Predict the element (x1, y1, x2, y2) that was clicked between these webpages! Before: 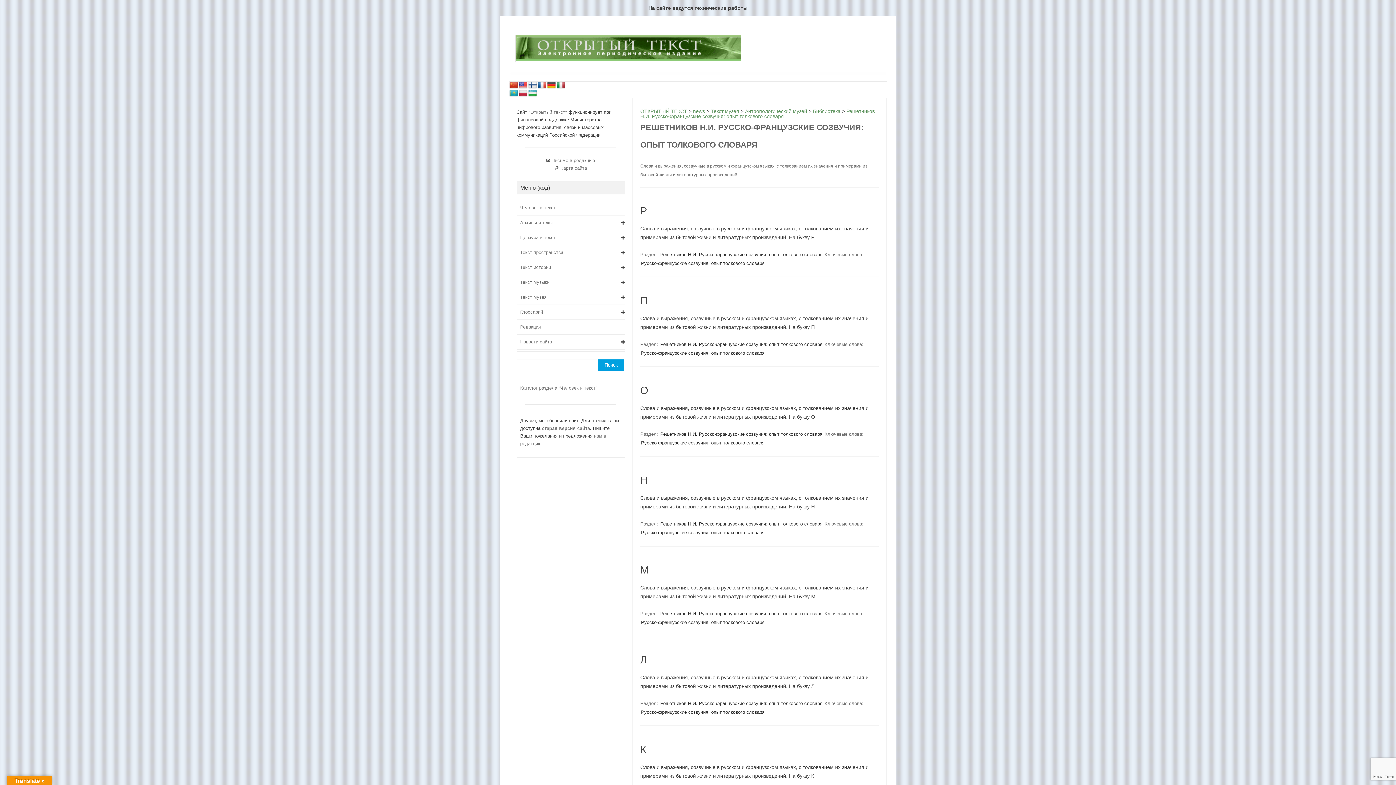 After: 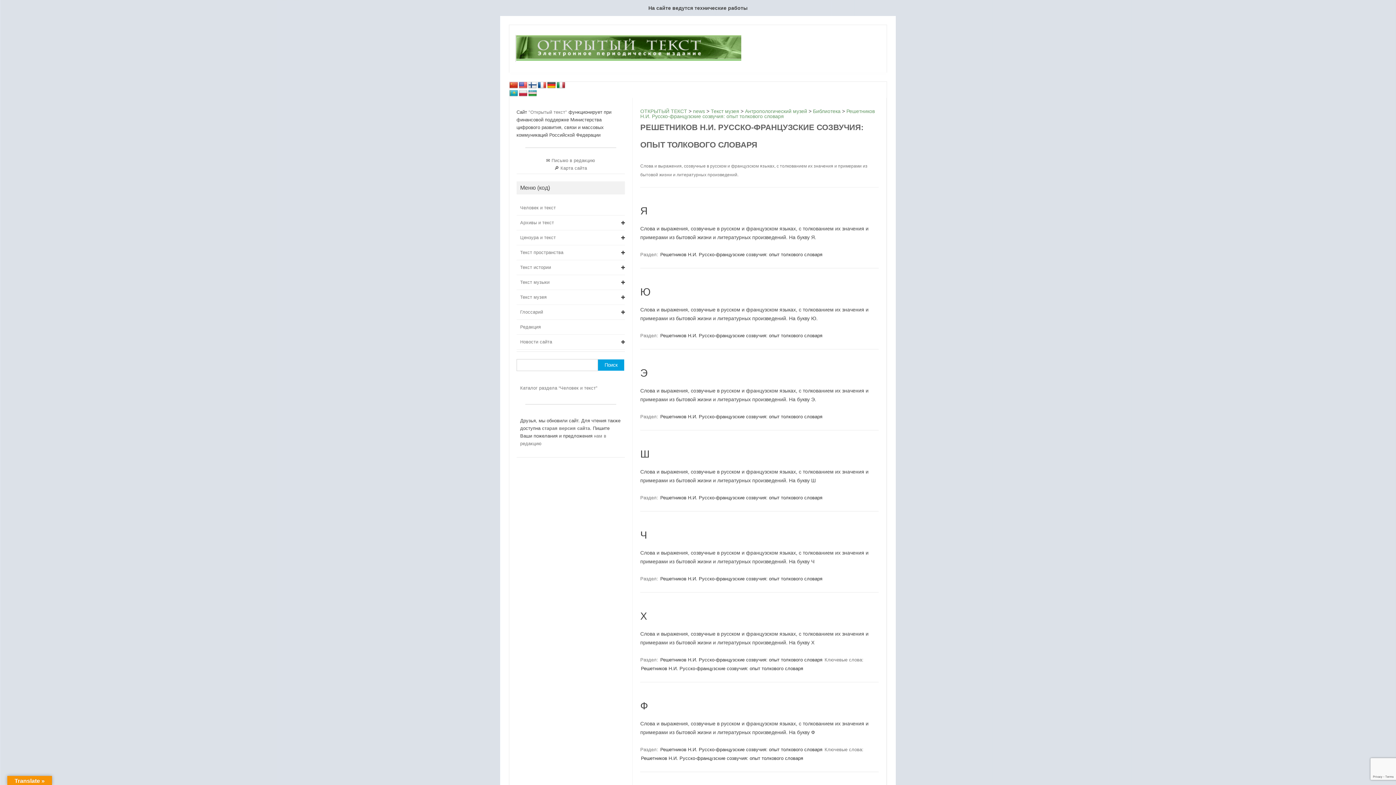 Action: label: Решетников Н.И. Русско-французские созвучия: опыт толкового словаря bbox: (659, 430, 823, 437)